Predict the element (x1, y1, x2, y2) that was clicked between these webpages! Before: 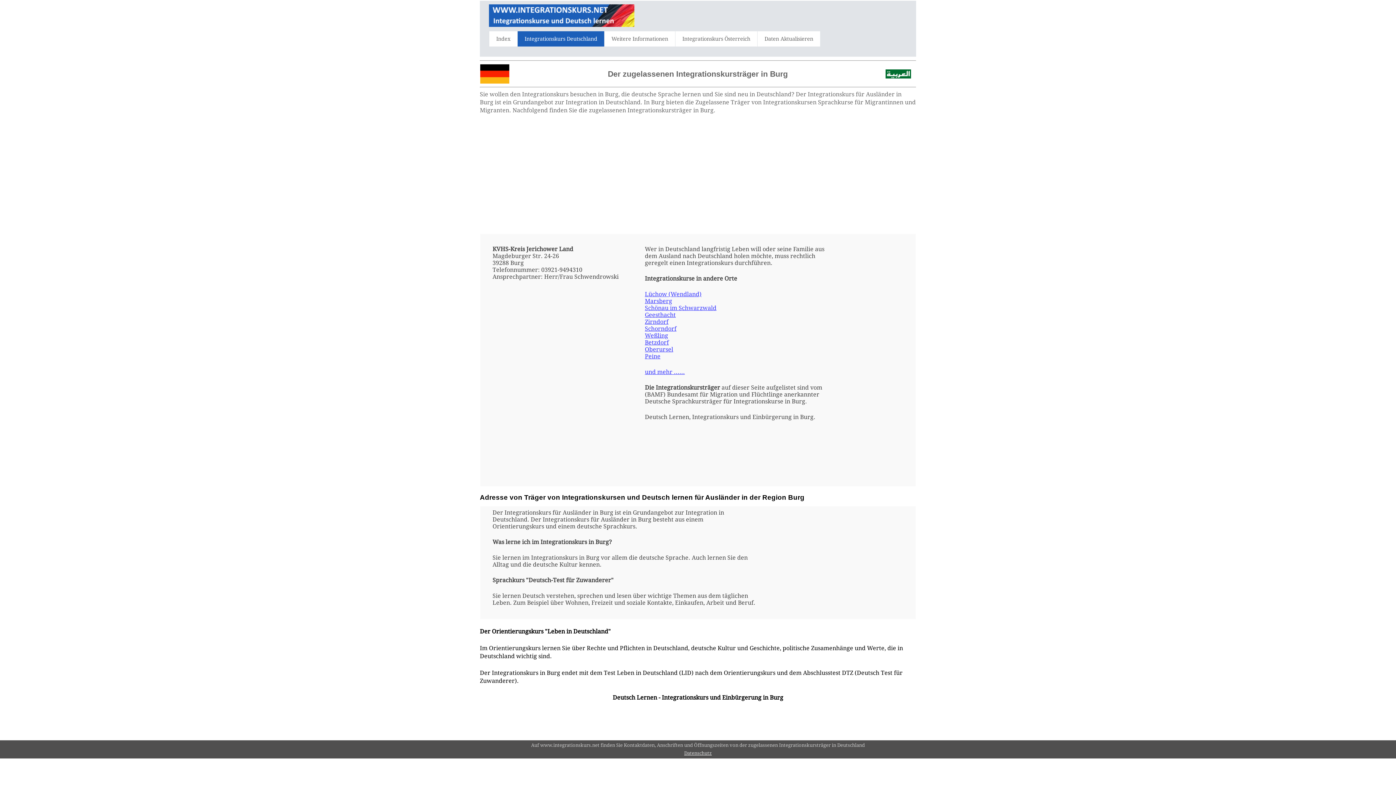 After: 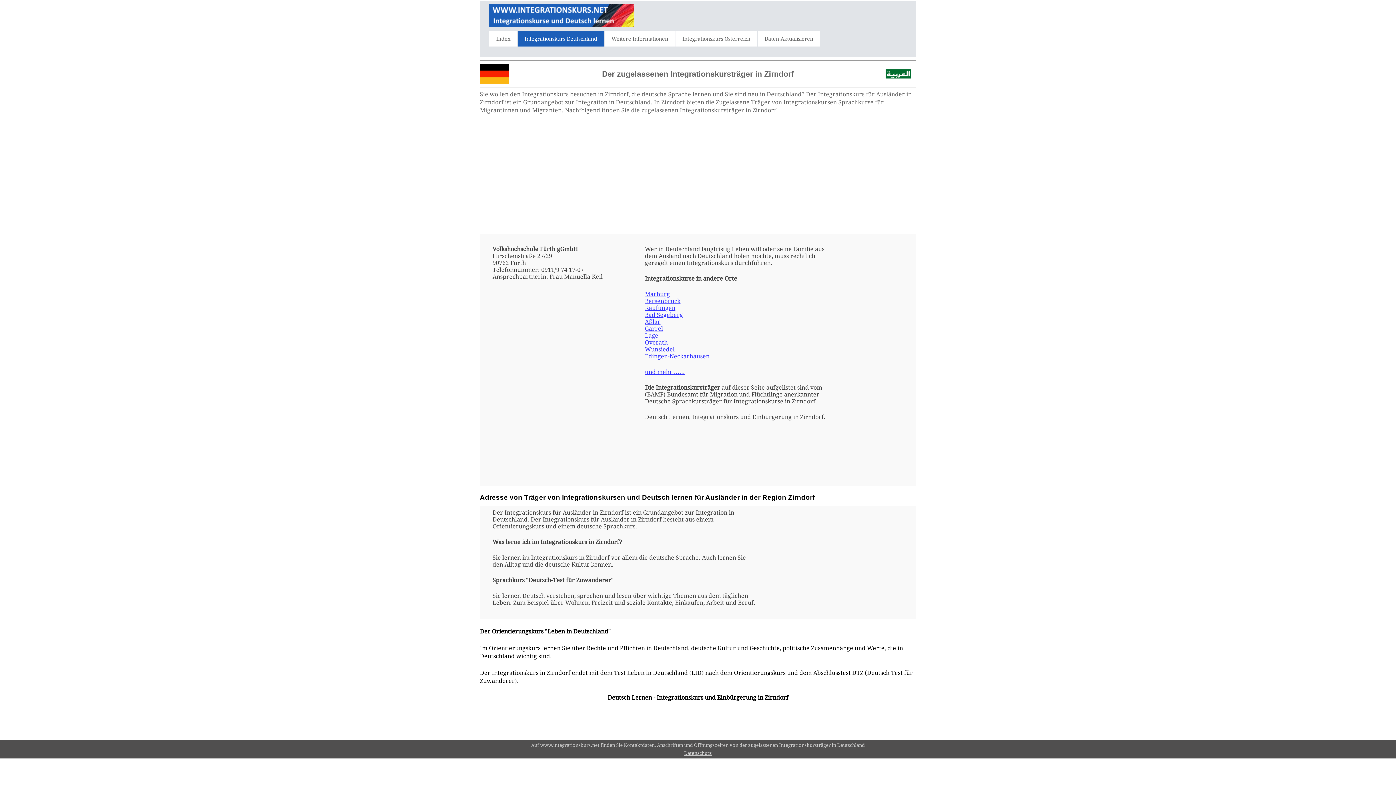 Action: bbox: (645, 318, 668, 325) label: Zirndorf